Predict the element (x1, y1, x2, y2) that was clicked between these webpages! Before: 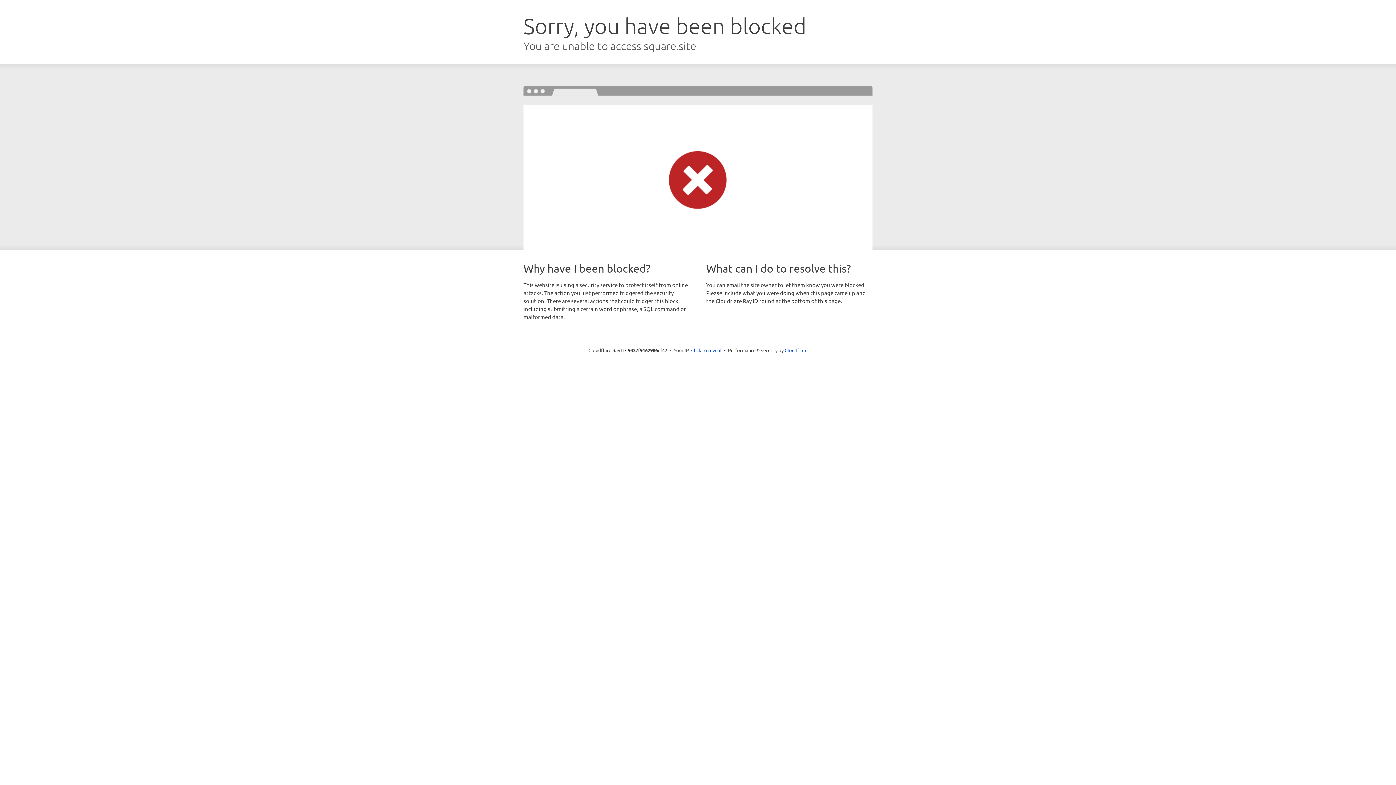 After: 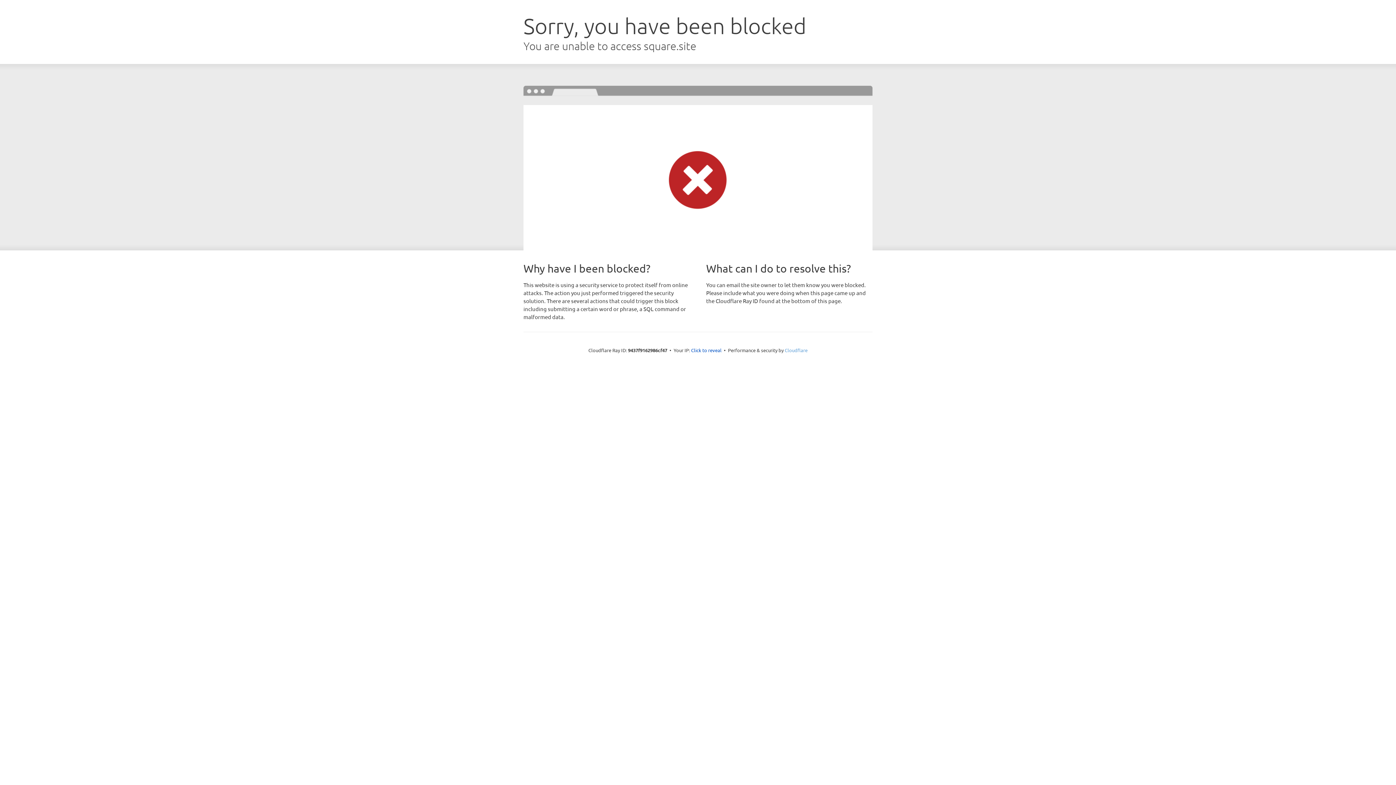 Action: label: Cloudflare bbox: (784, 347, 807, 353)